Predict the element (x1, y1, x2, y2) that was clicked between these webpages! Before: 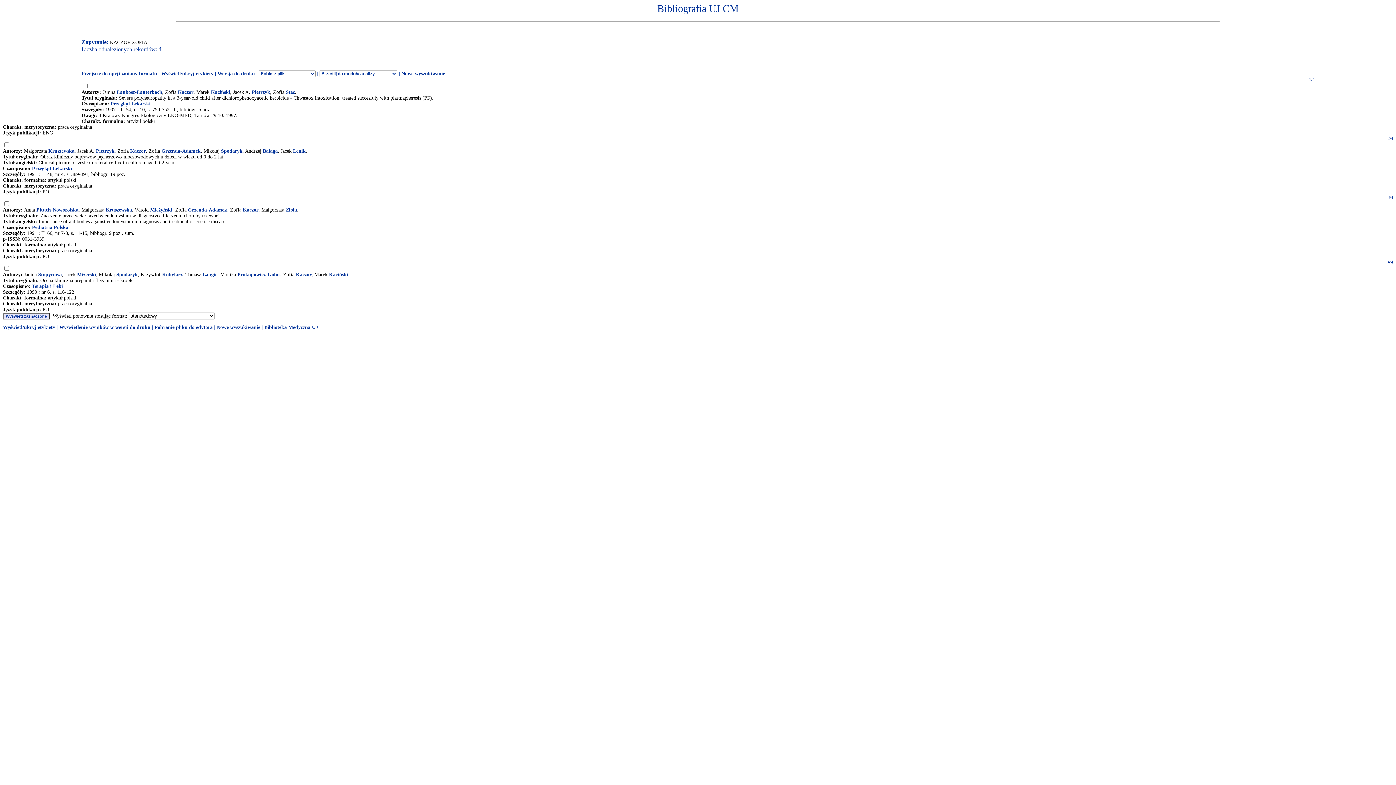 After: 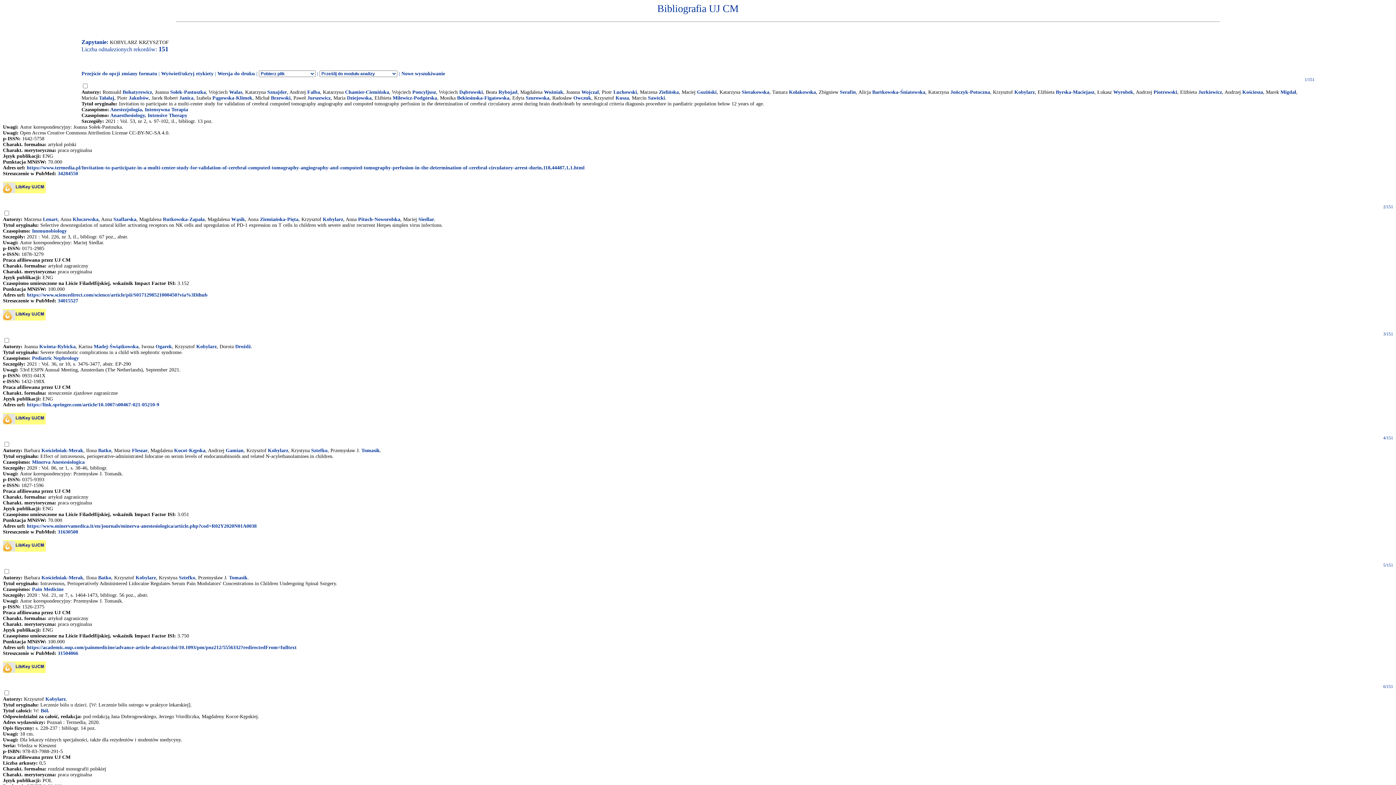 Action: bbox: (162, 271, 182, 277) label: Kobylarz